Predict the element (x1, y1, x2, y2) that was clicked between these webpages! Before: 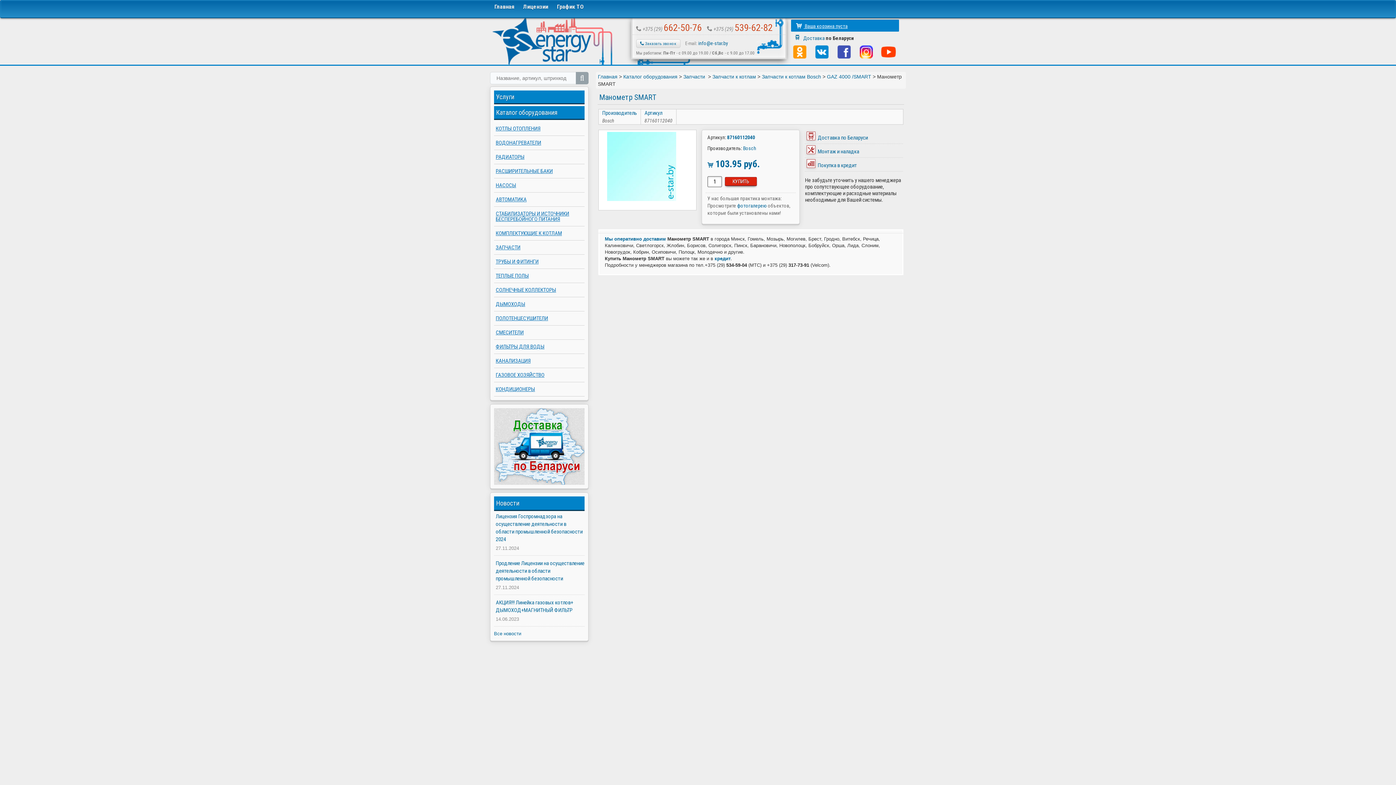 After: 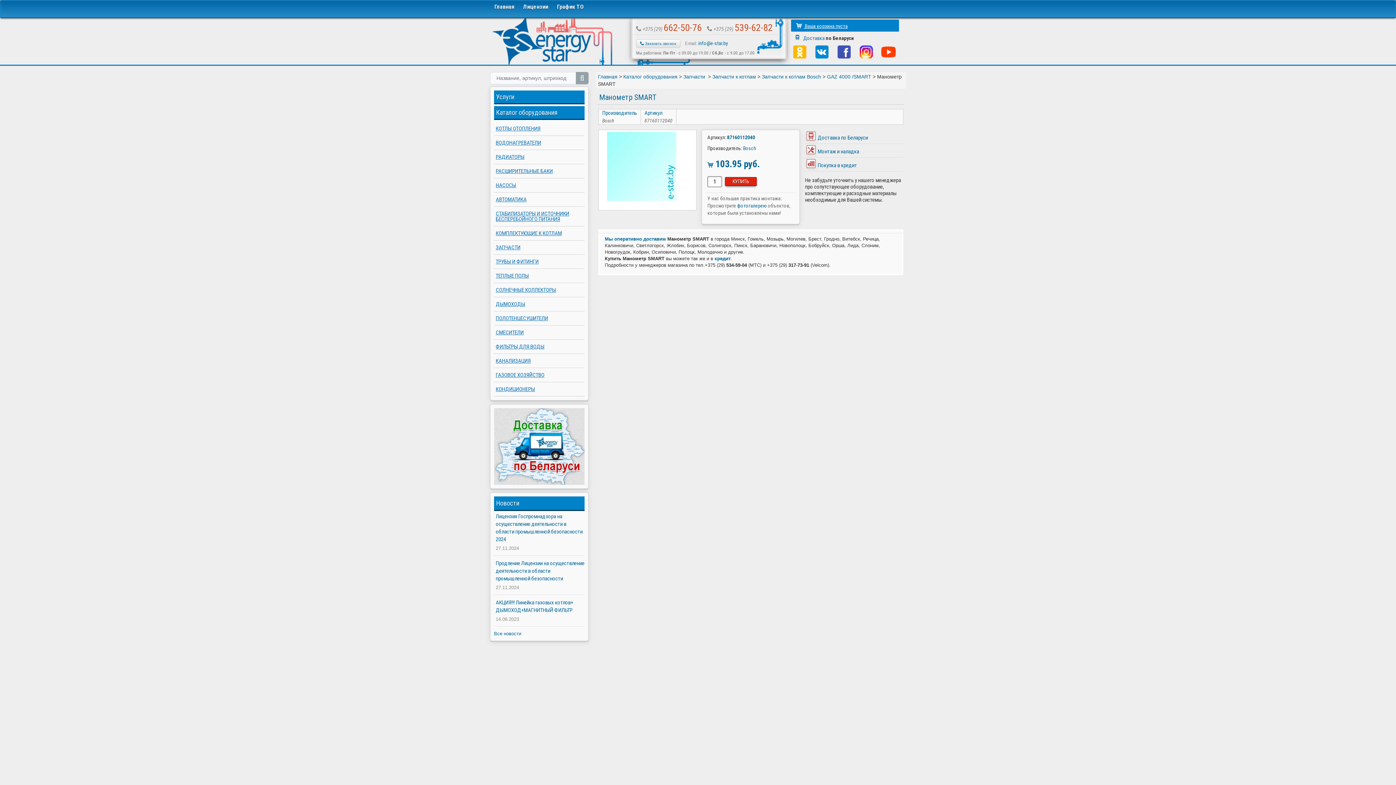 Action: bbox: (791, 53, 812, 59)